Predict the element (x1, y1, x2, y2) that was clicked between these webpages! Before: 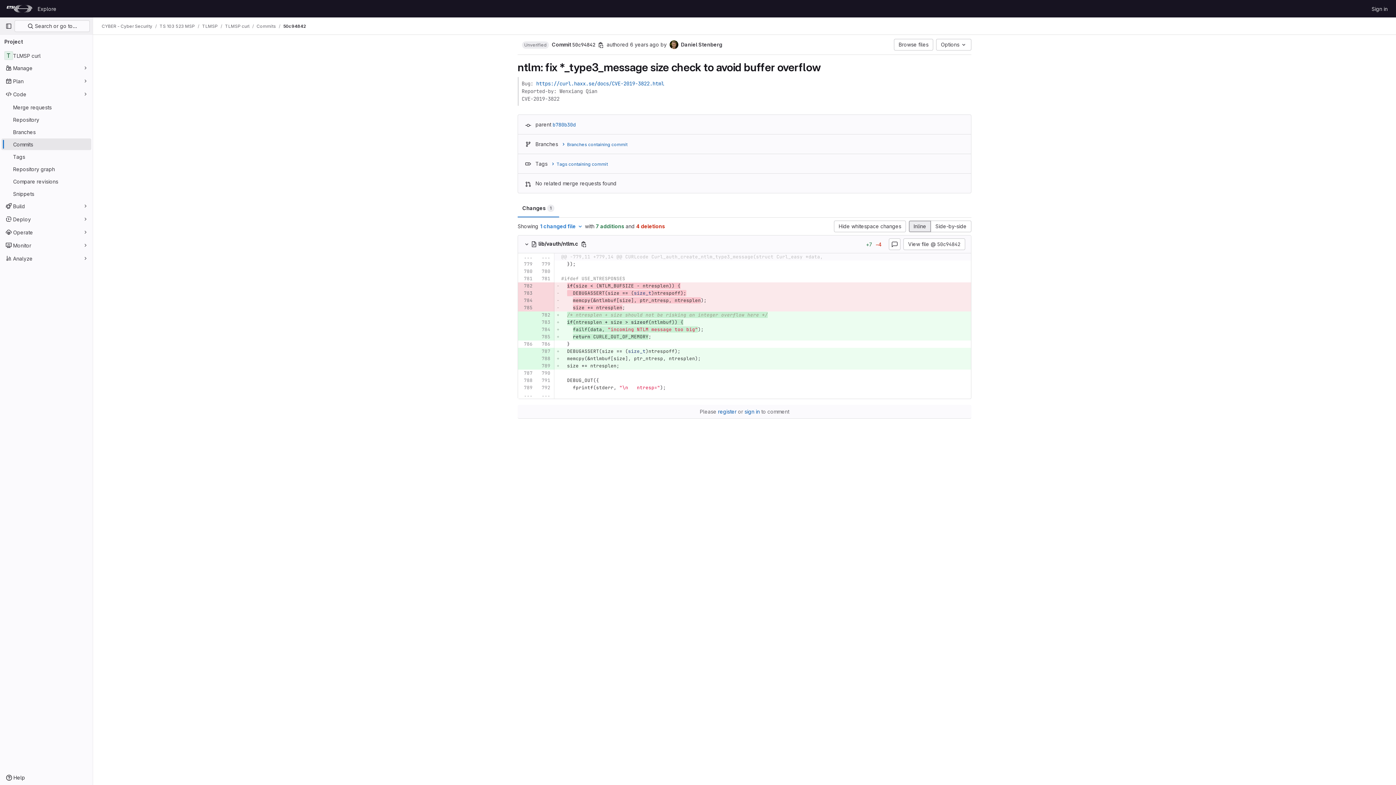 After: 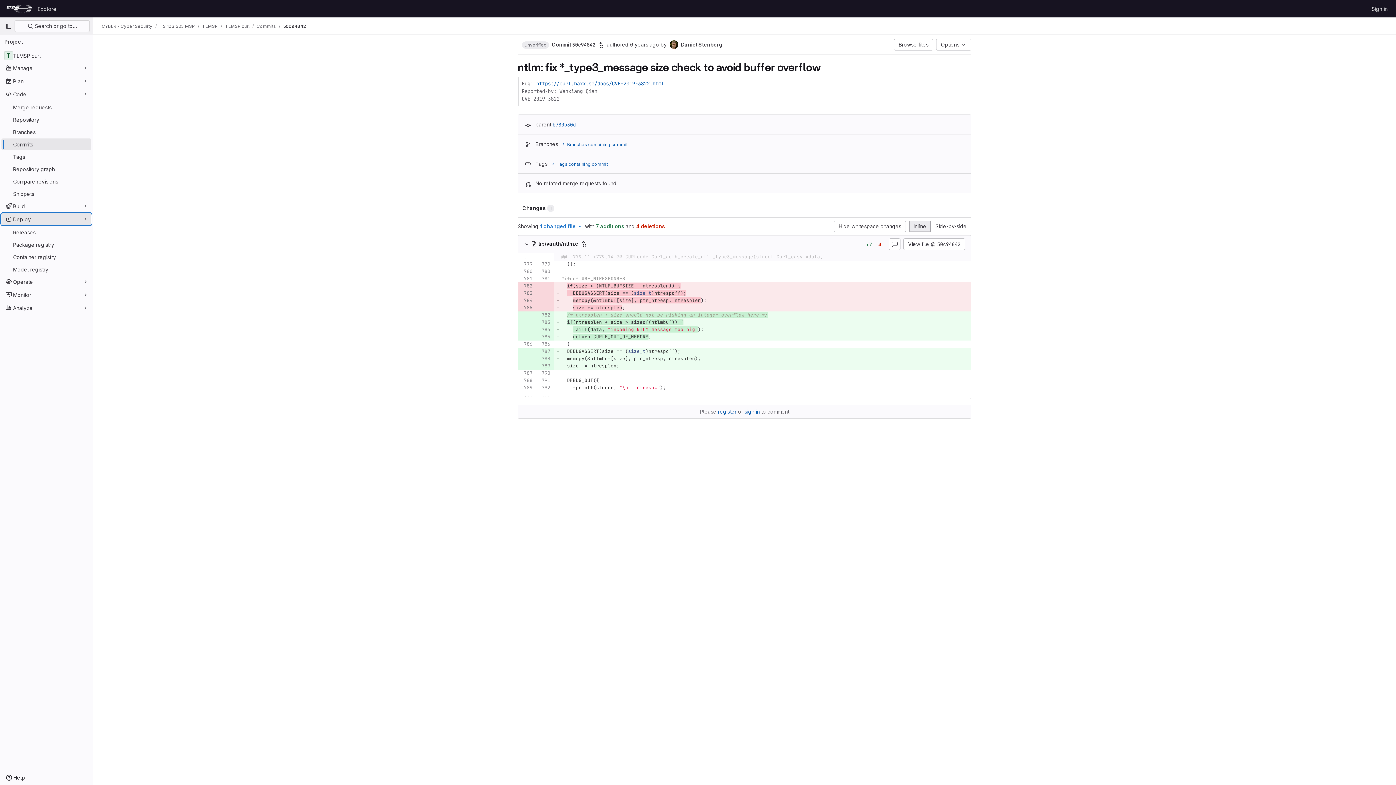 Action: bbox: (1, 213, 91, 225) label: Deploy